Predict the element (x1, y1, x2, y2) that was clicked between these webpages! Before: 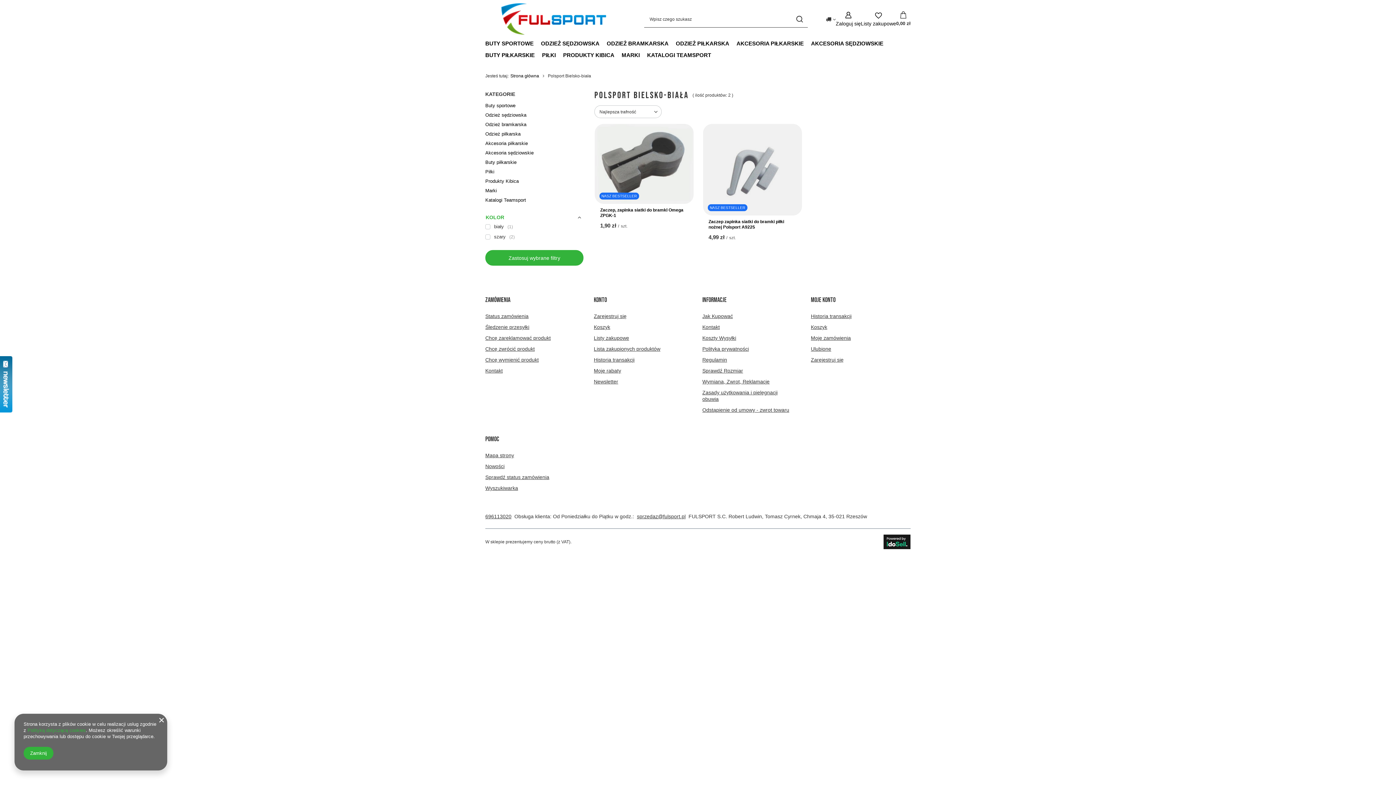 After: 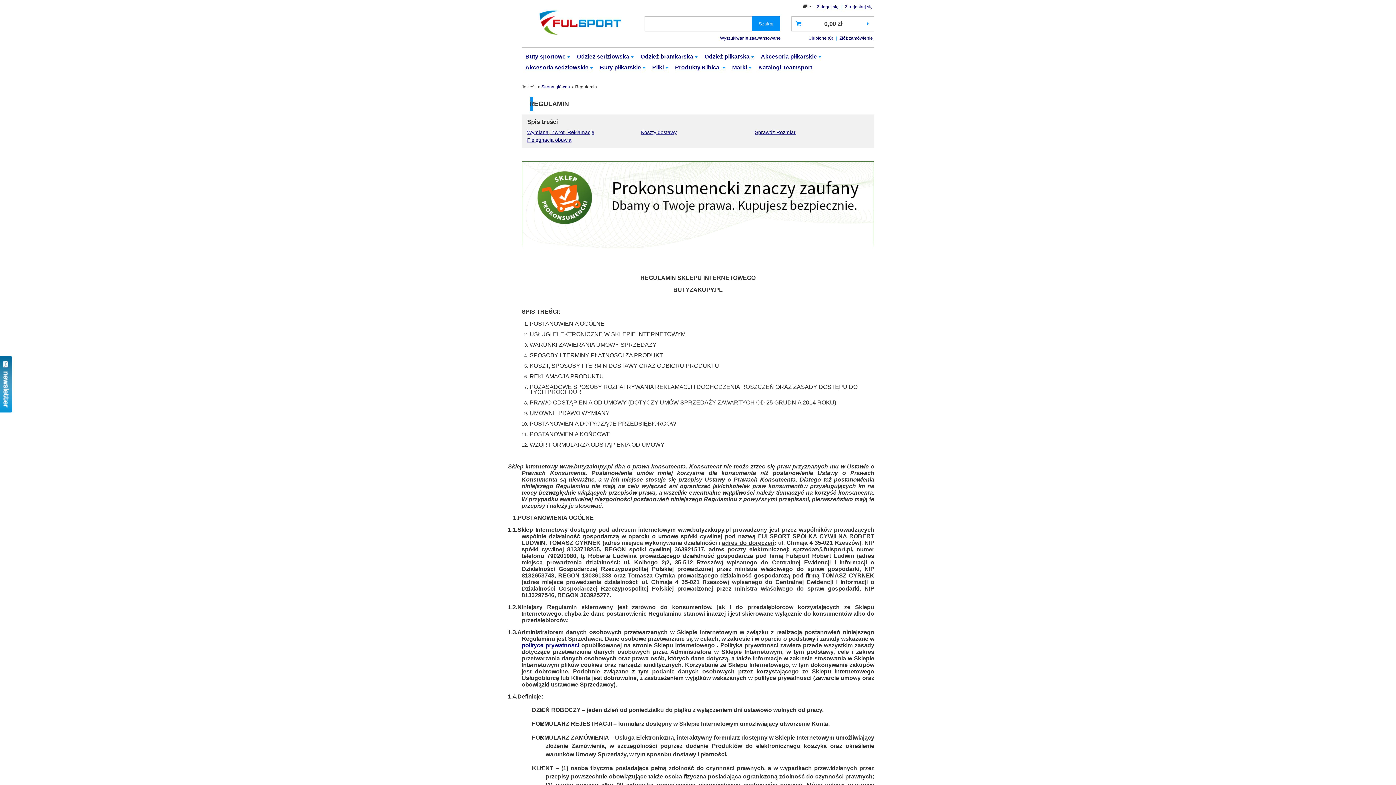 Action: label: Polityką dotyczącą cookies bbox: (27, 728, 85, 733)